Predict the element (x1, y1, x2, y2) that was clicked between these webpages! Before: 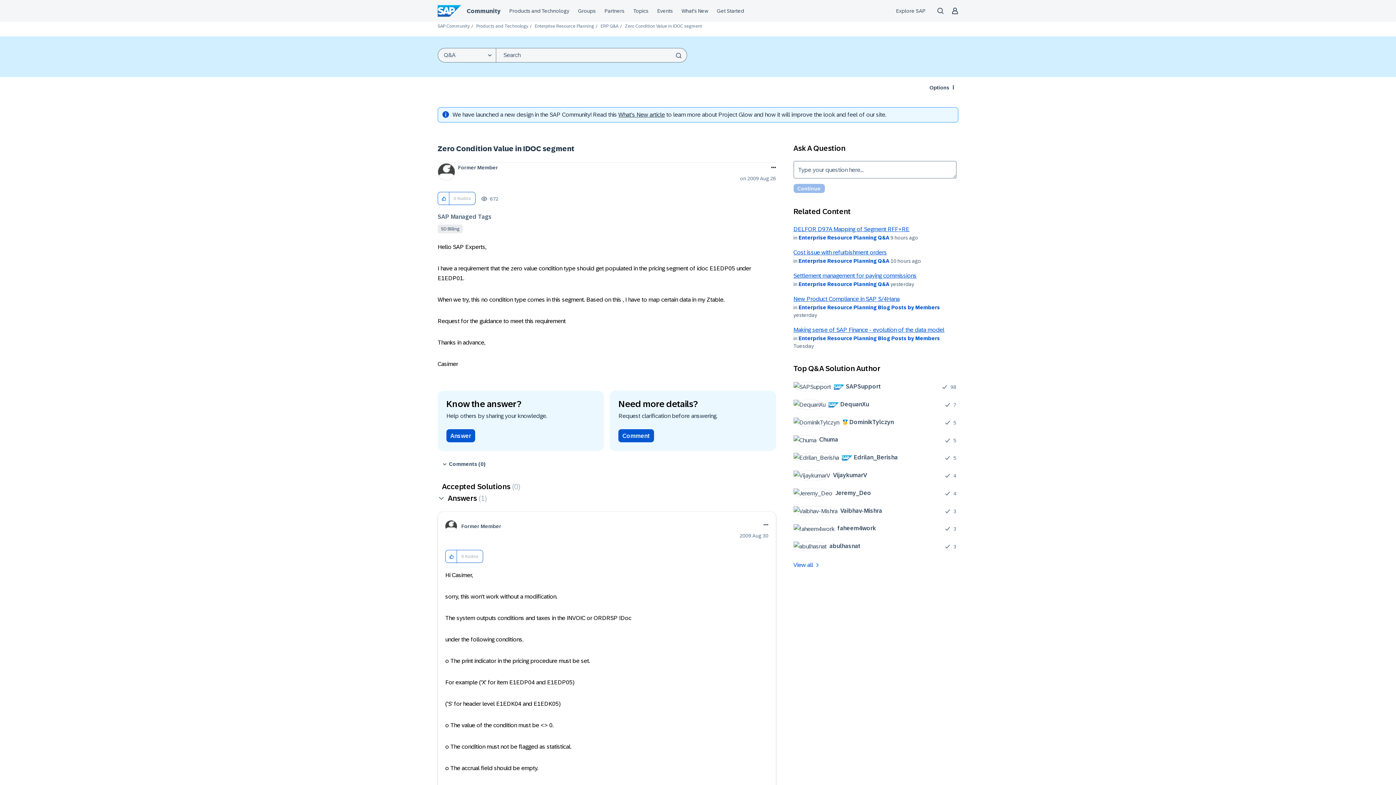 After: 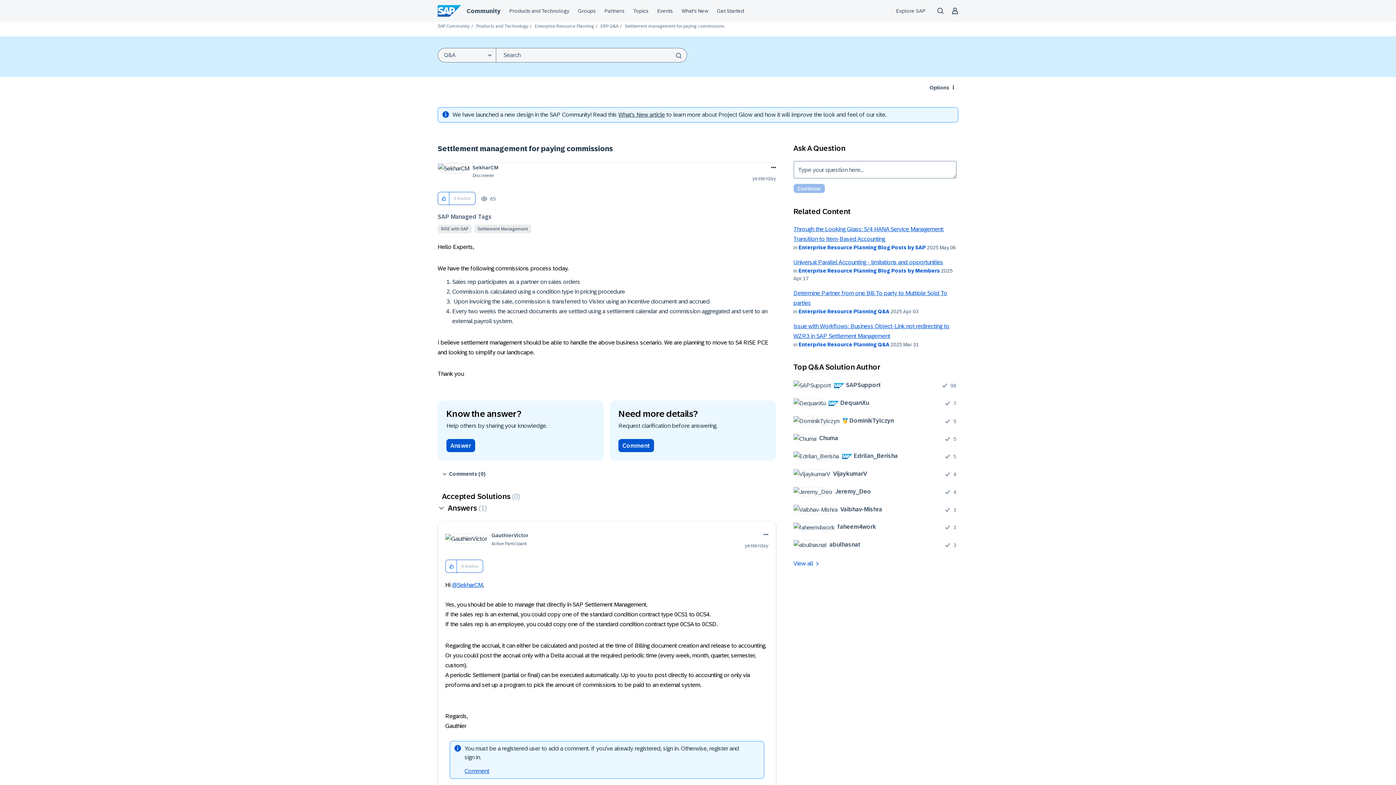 Action: label: Settlement management for paying commissions bbox: (793, 272, 916, 279)